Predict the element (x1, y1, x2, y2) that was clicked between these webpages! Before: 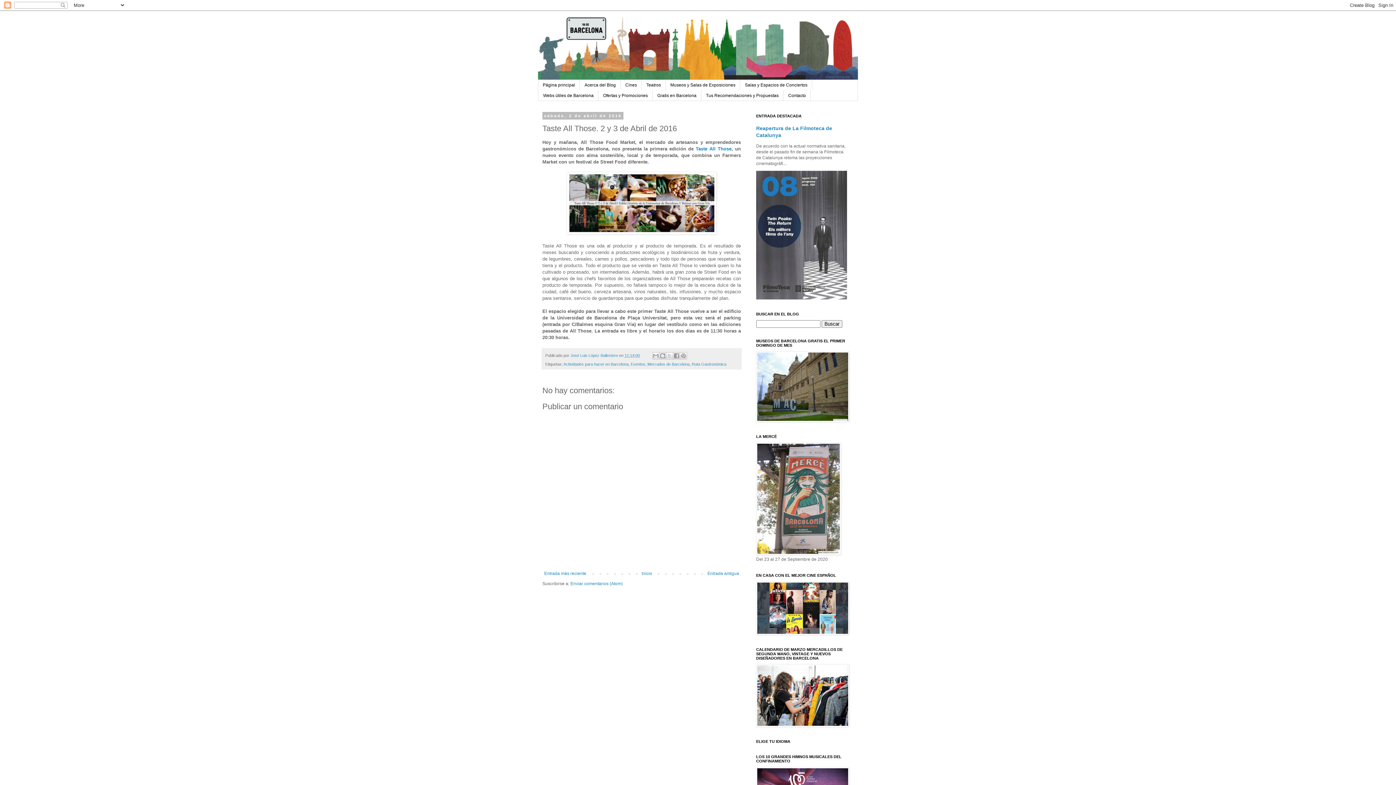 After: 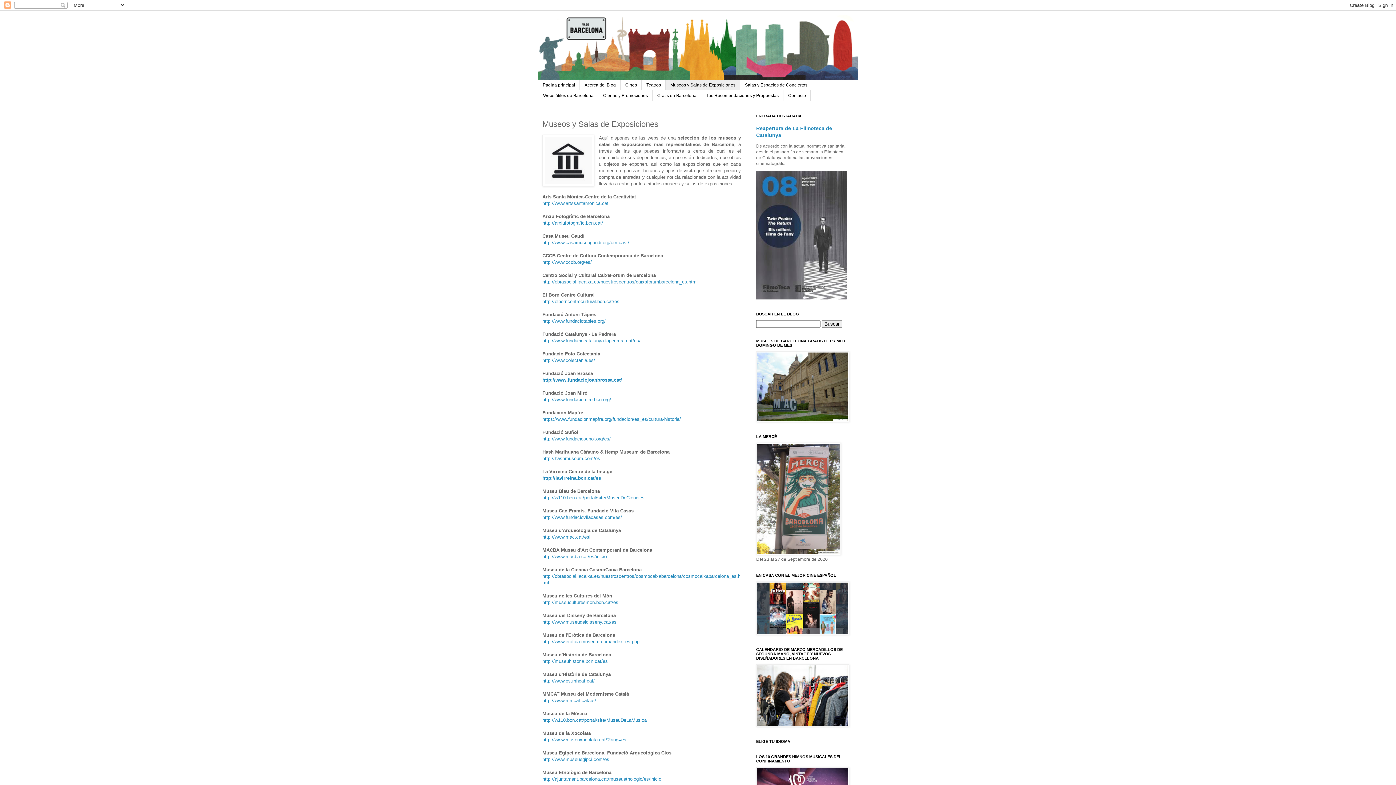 Action: label: Museos y Salas de Exposiciones bbox: (665, 80, 740, 90)